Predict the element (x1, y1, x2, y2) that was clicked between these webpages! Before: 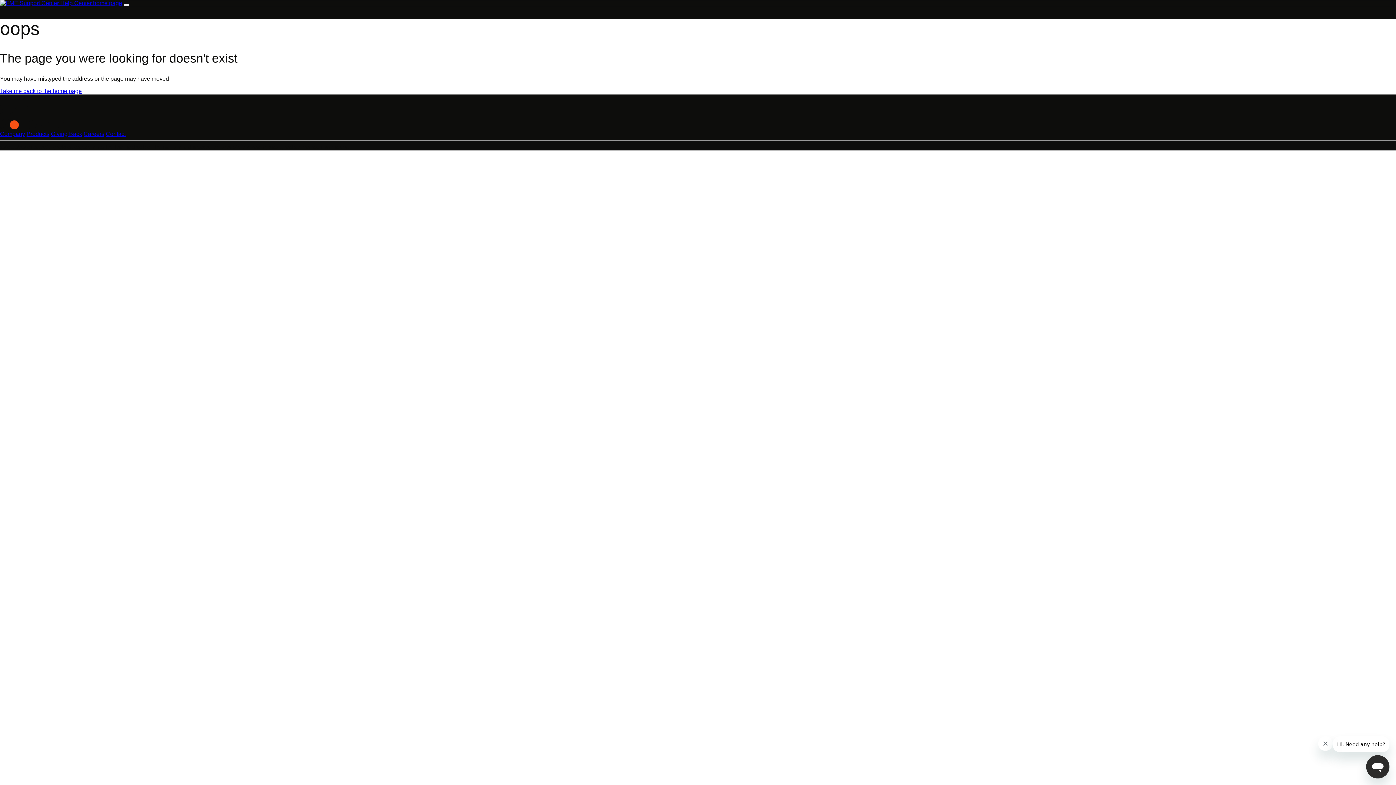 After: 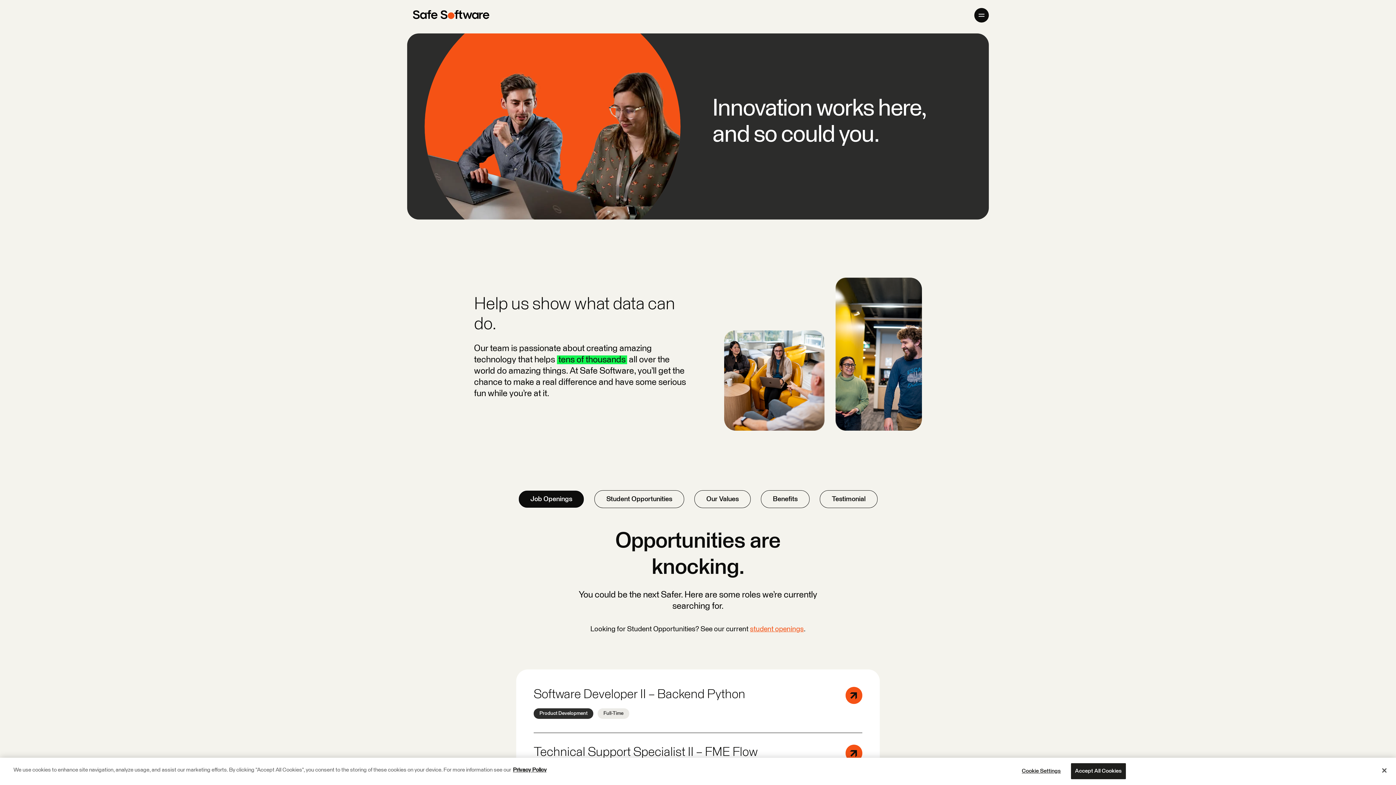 Action: label: Careers bbox: (83, 130, 104, 137)